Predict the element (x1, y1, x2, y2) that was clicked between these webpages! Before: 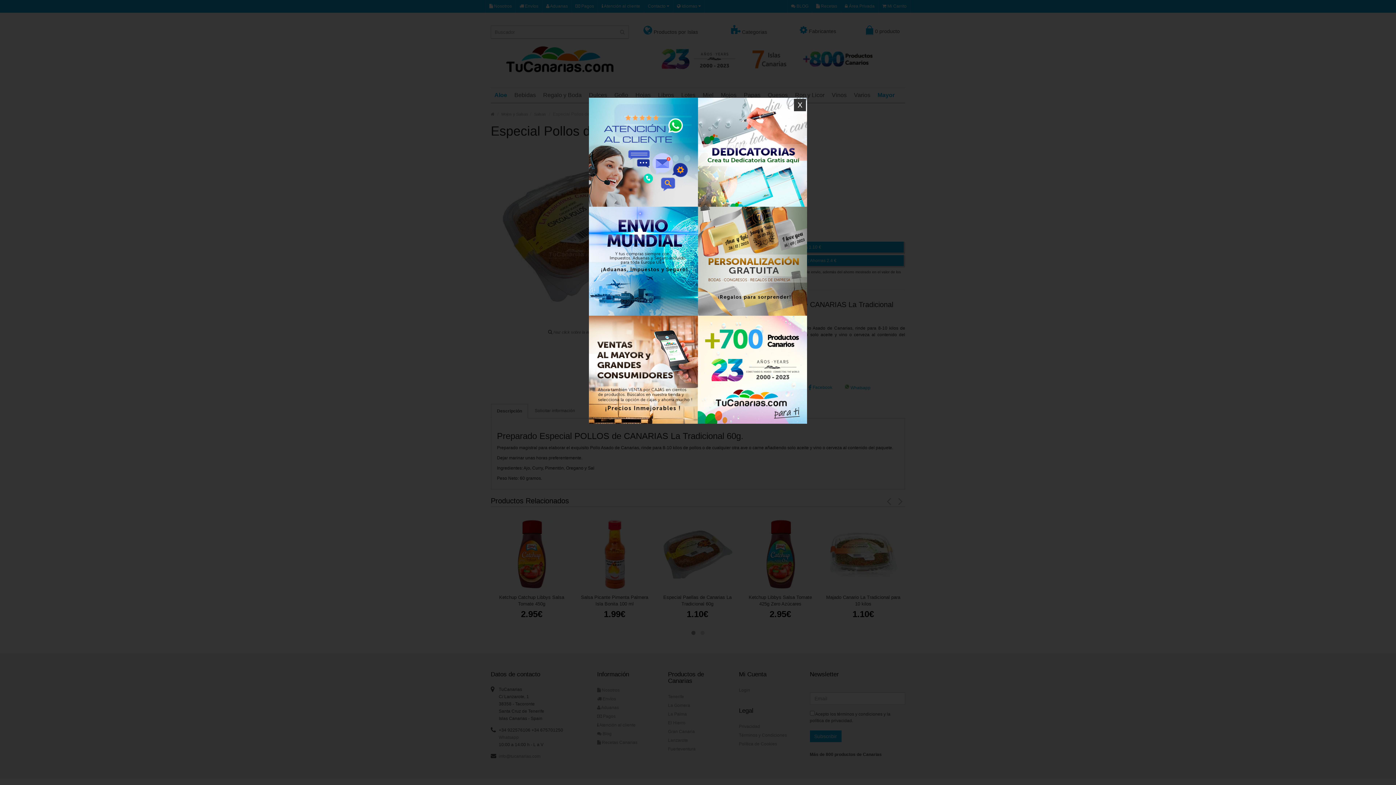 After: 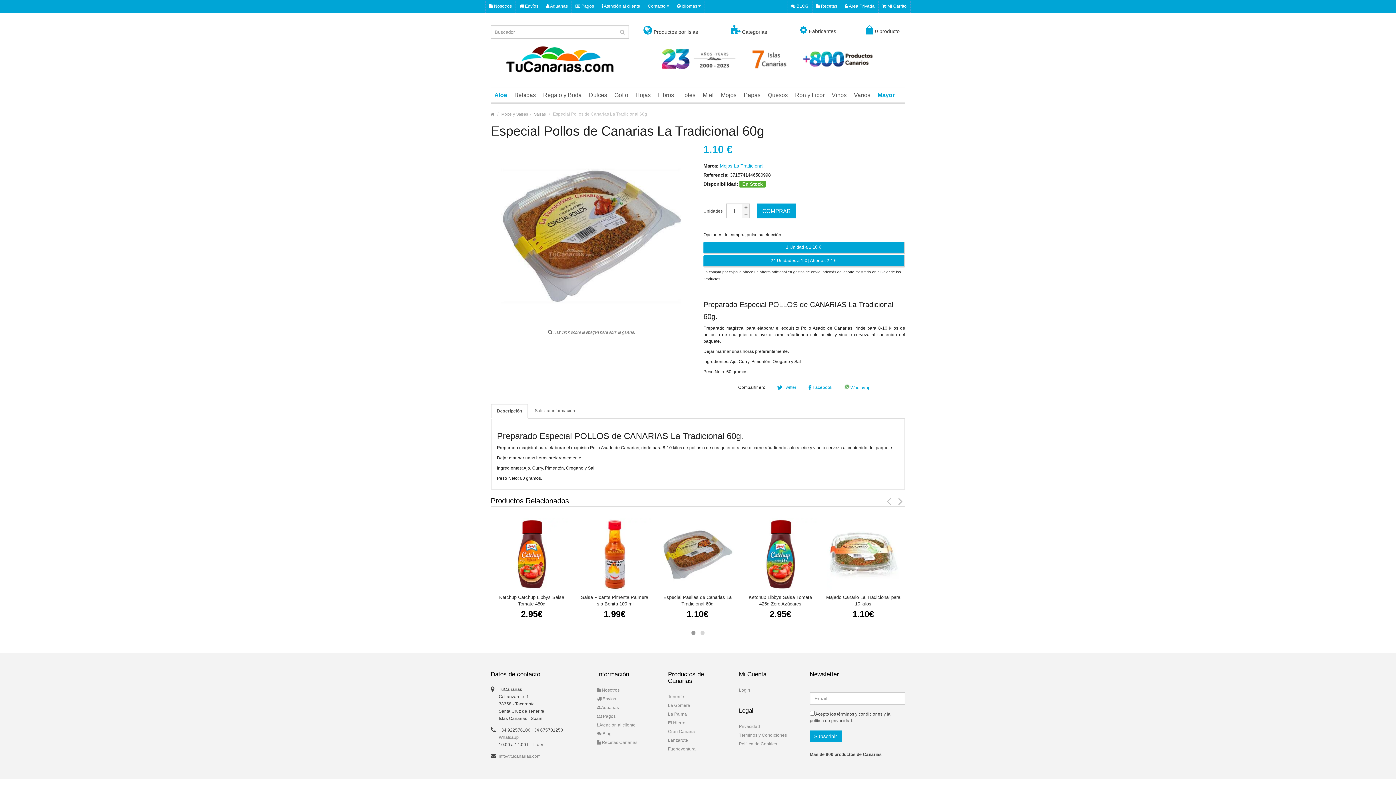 Action: label: X bbox: (794, 37, 806, 49)